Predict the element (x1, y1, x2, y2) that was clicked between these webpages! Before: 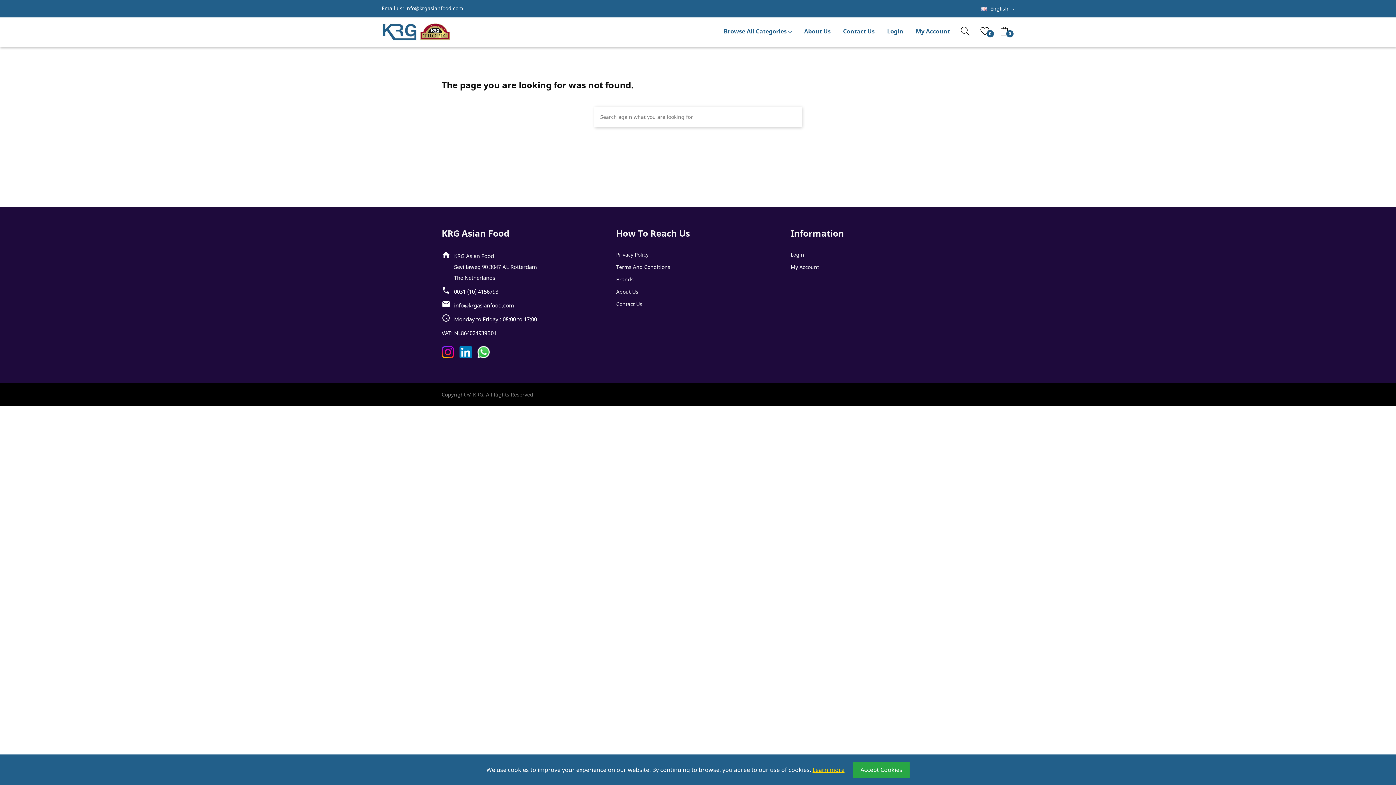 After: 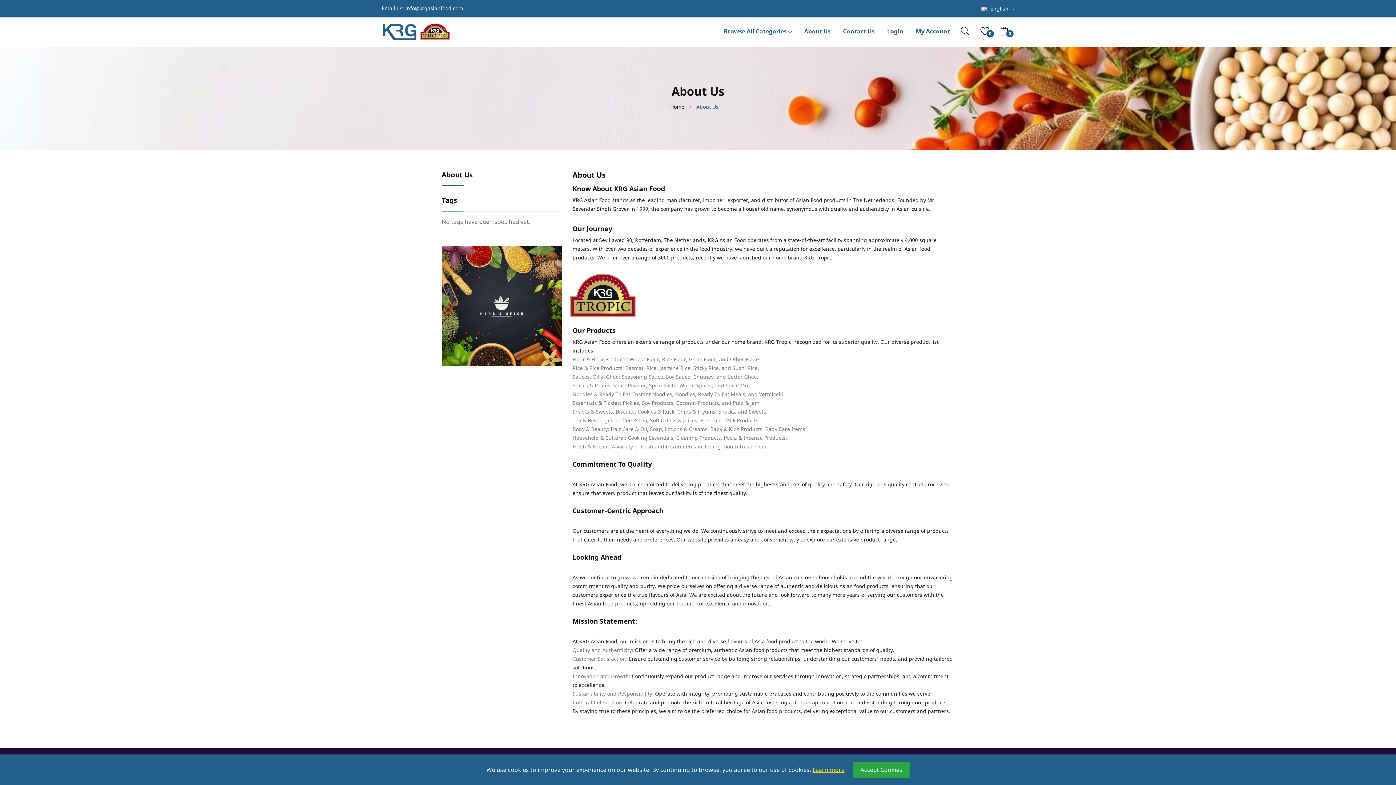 Action: bbox: (804, 26, 830, 36) label: About Us